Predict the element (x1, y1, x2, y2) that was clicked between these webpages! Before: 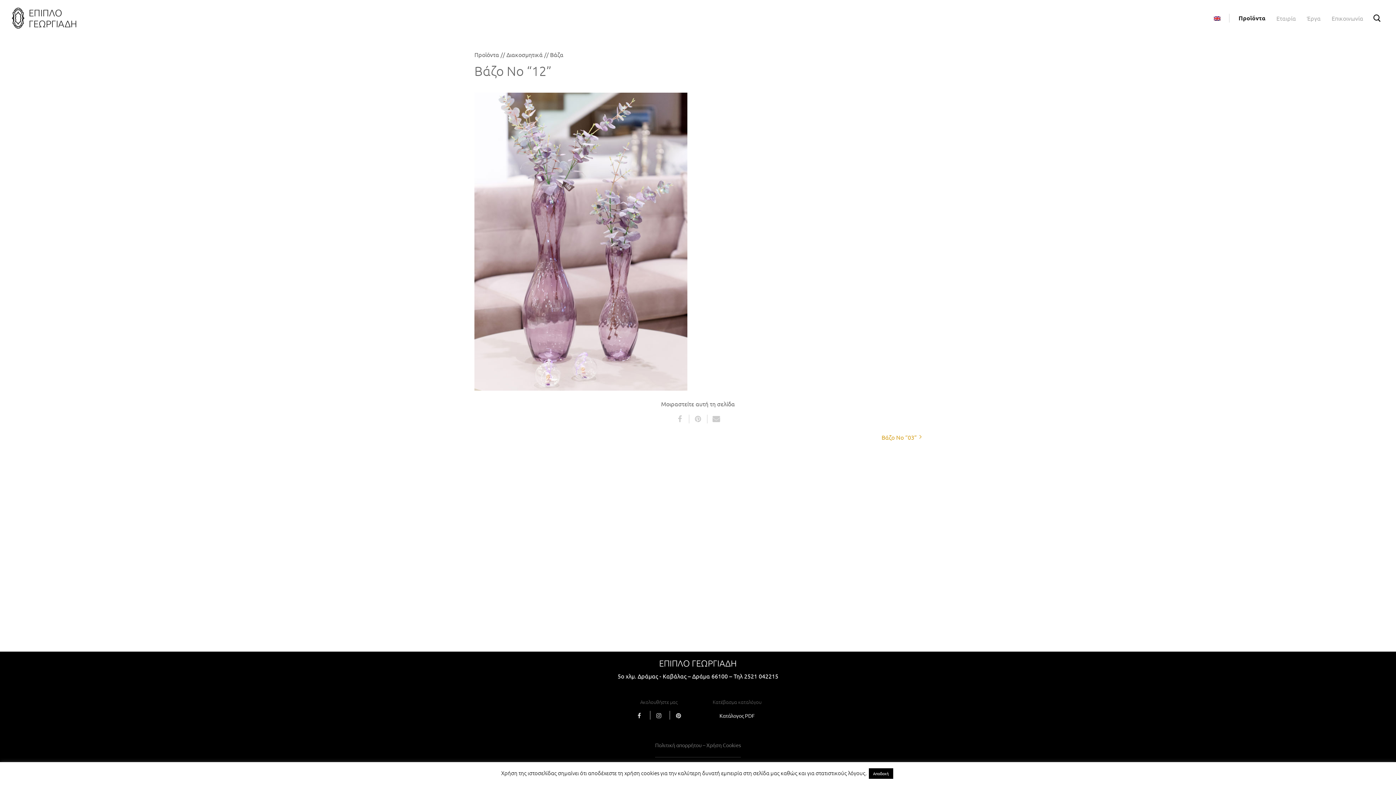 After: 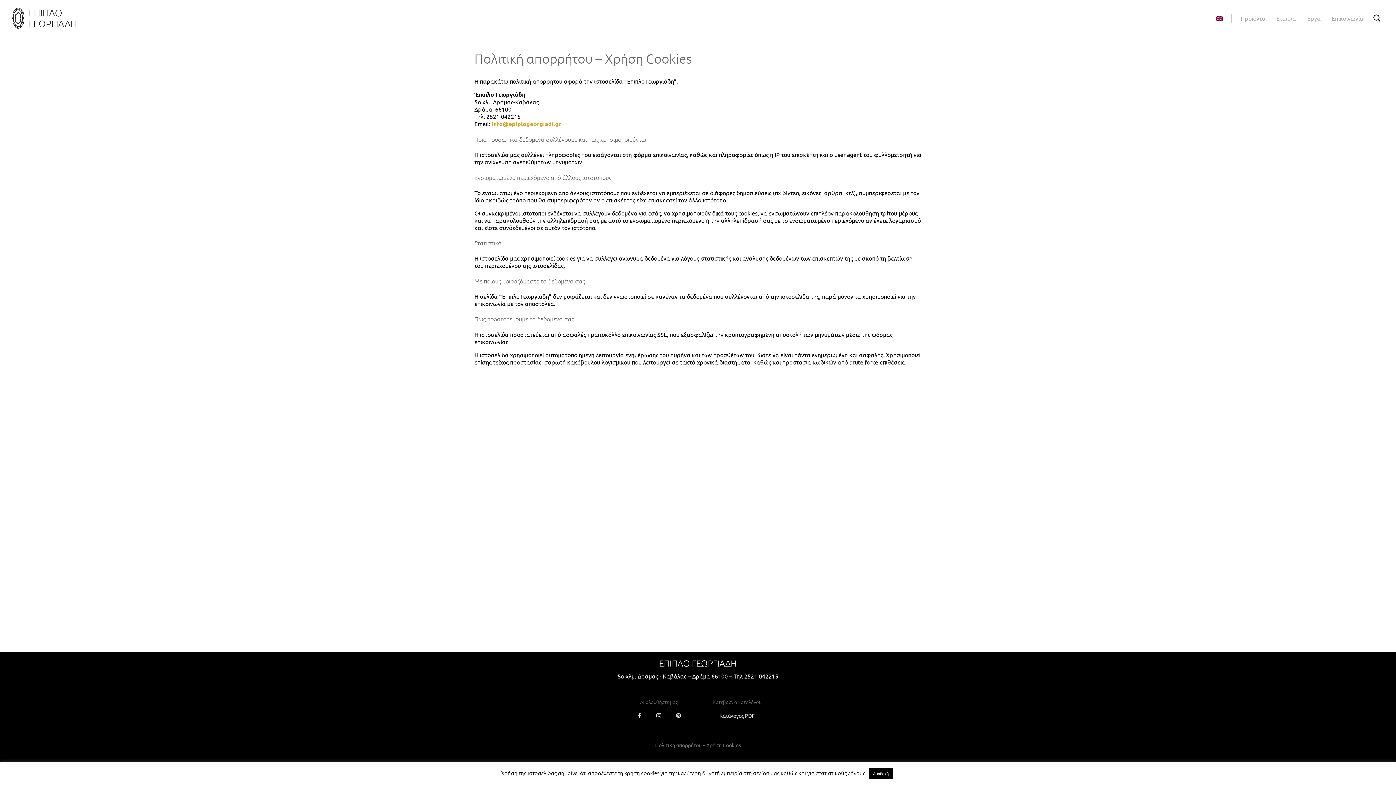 Action: label: Πολιτική απορρήτου – Χρήση Cookies bbox: (655, 742, 741, 748)